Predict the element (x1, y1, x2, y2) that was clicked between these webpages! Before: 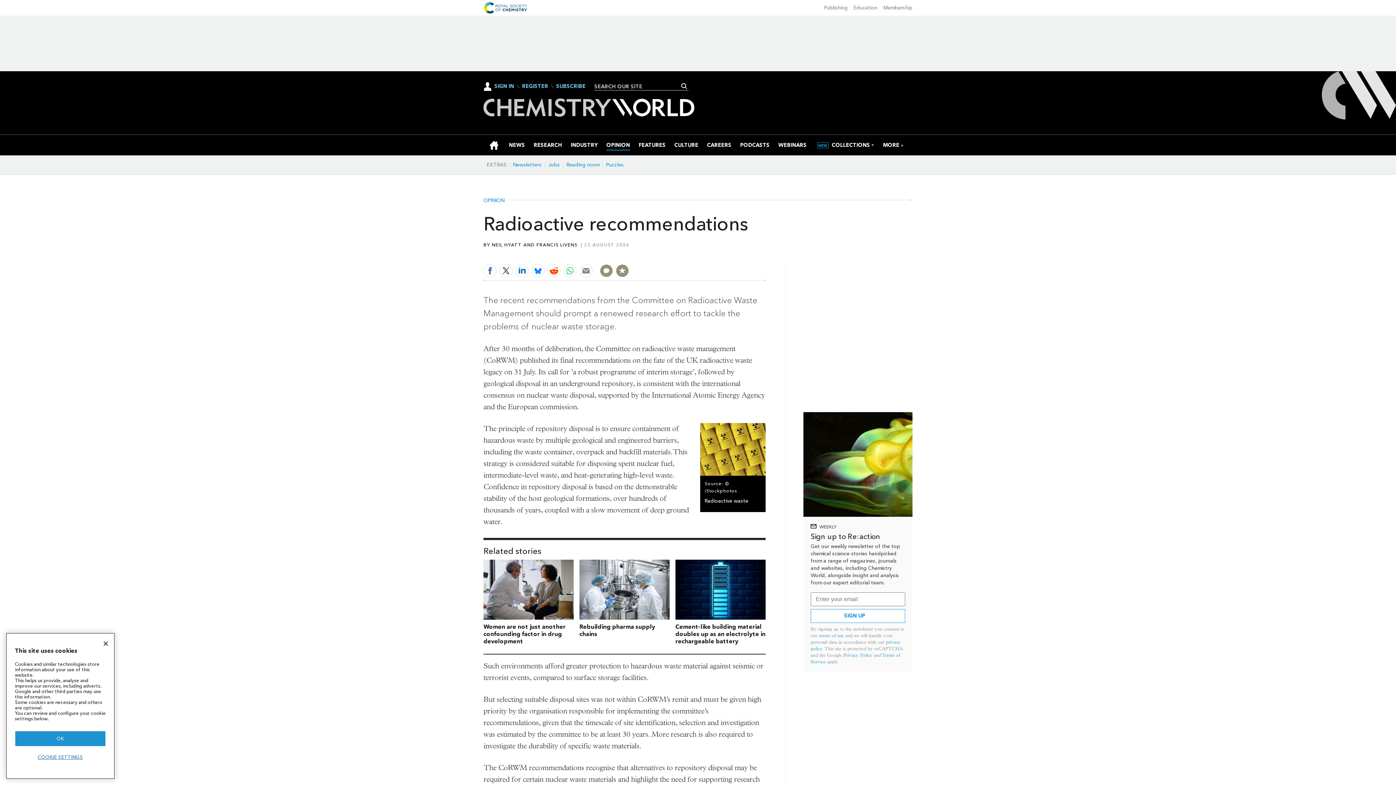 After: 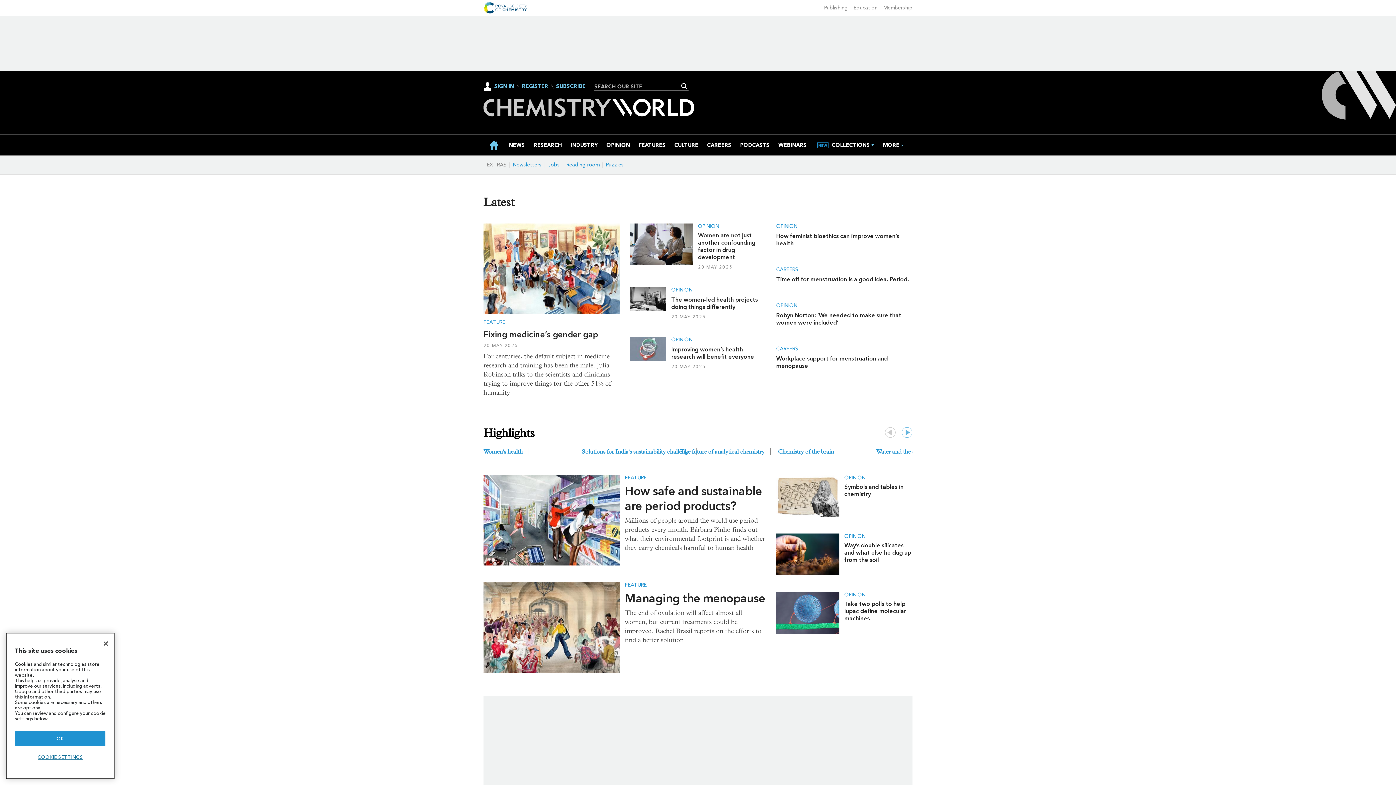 Action: label: HOME bbox: (488, 134, 500, 156)